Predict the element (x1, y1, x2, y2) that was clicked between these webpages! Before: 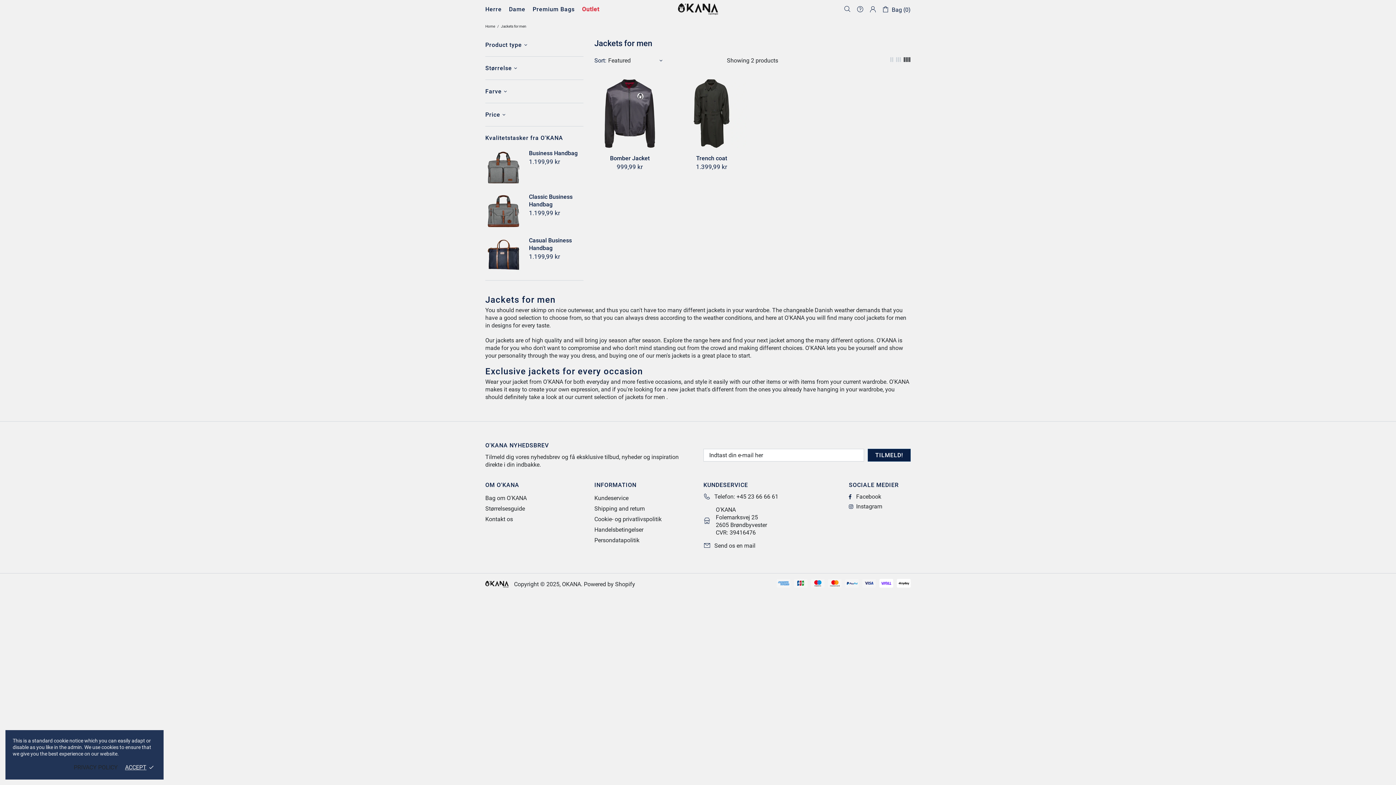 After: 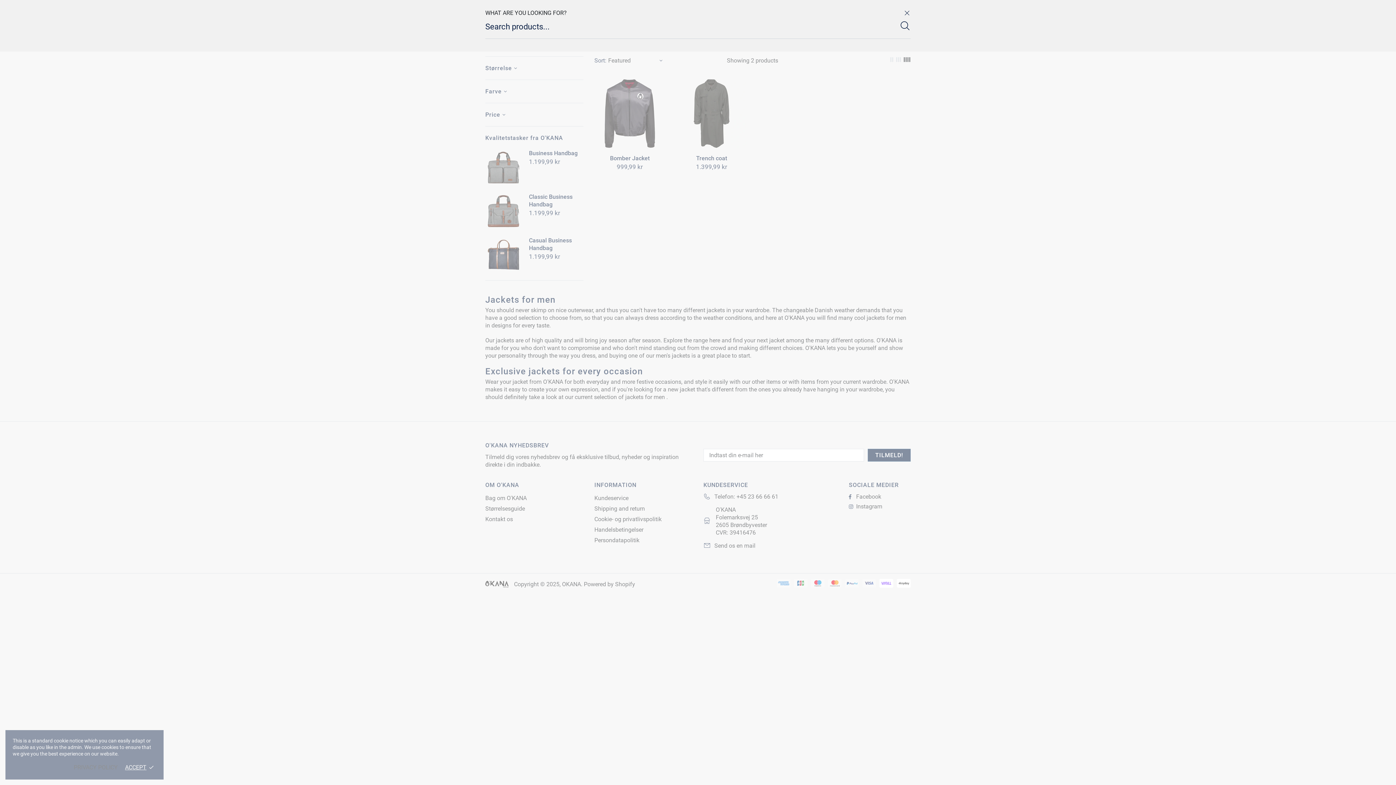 Action: bbox: (844, 5, 851, 12)